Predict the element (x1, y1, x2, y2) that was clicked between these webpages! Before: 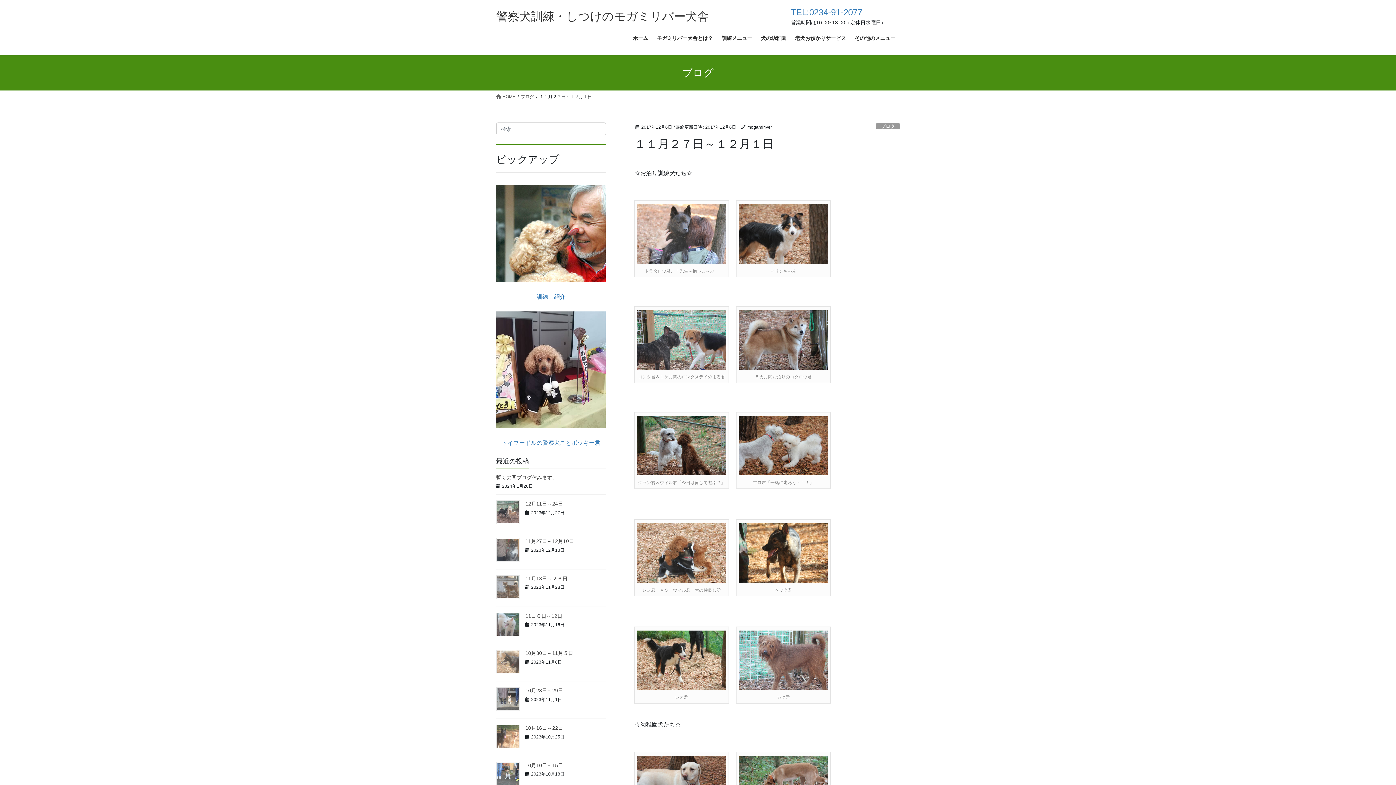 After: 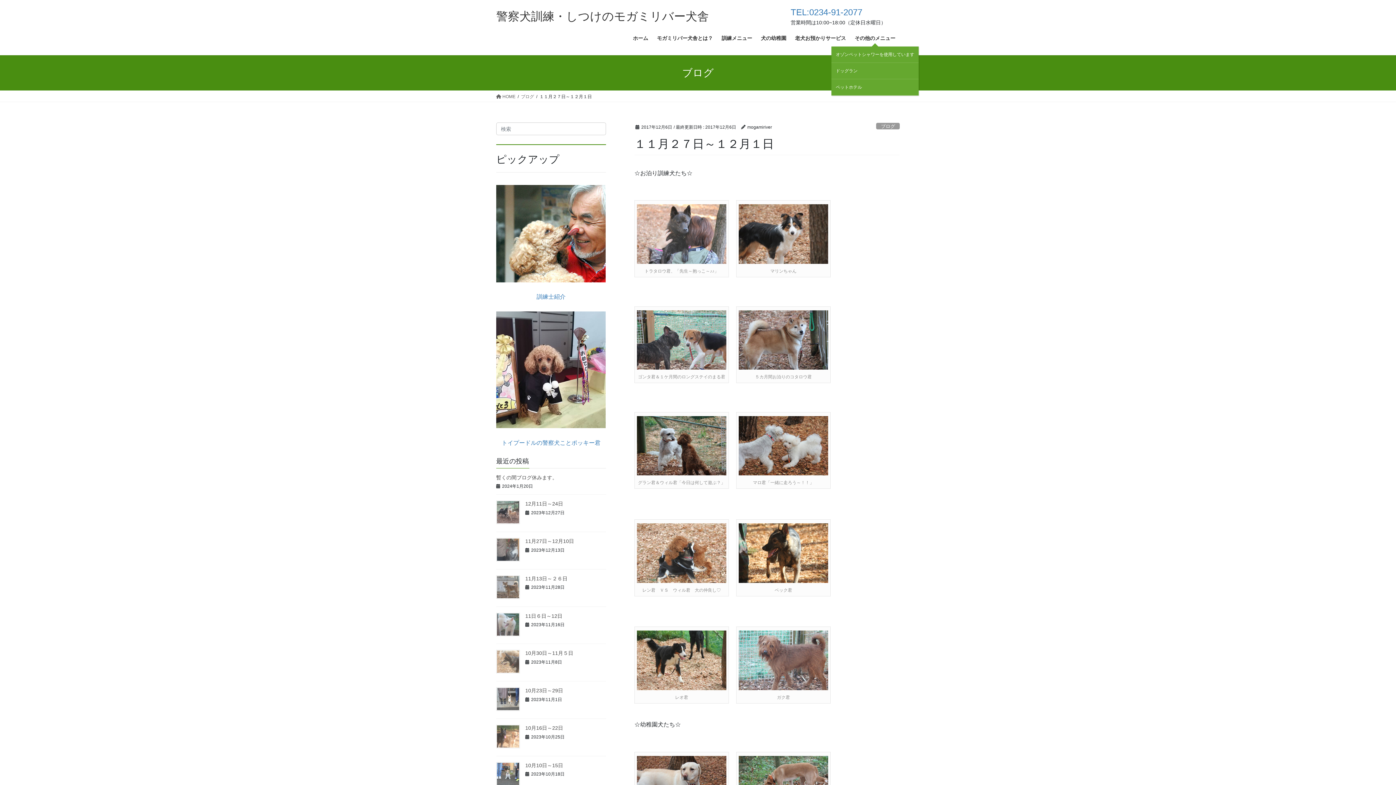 Action: bbox: (850, 29, 900, 46) label: その他のメニュー